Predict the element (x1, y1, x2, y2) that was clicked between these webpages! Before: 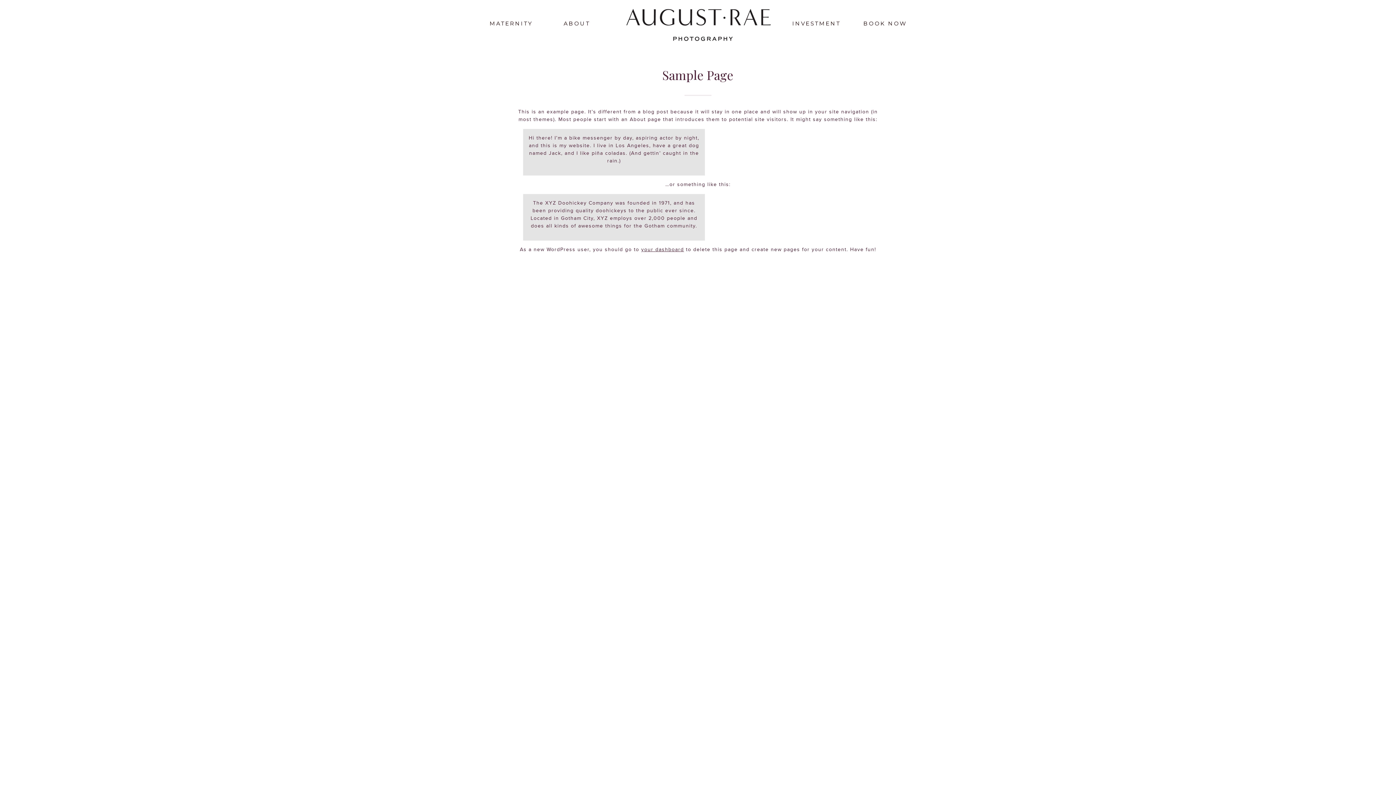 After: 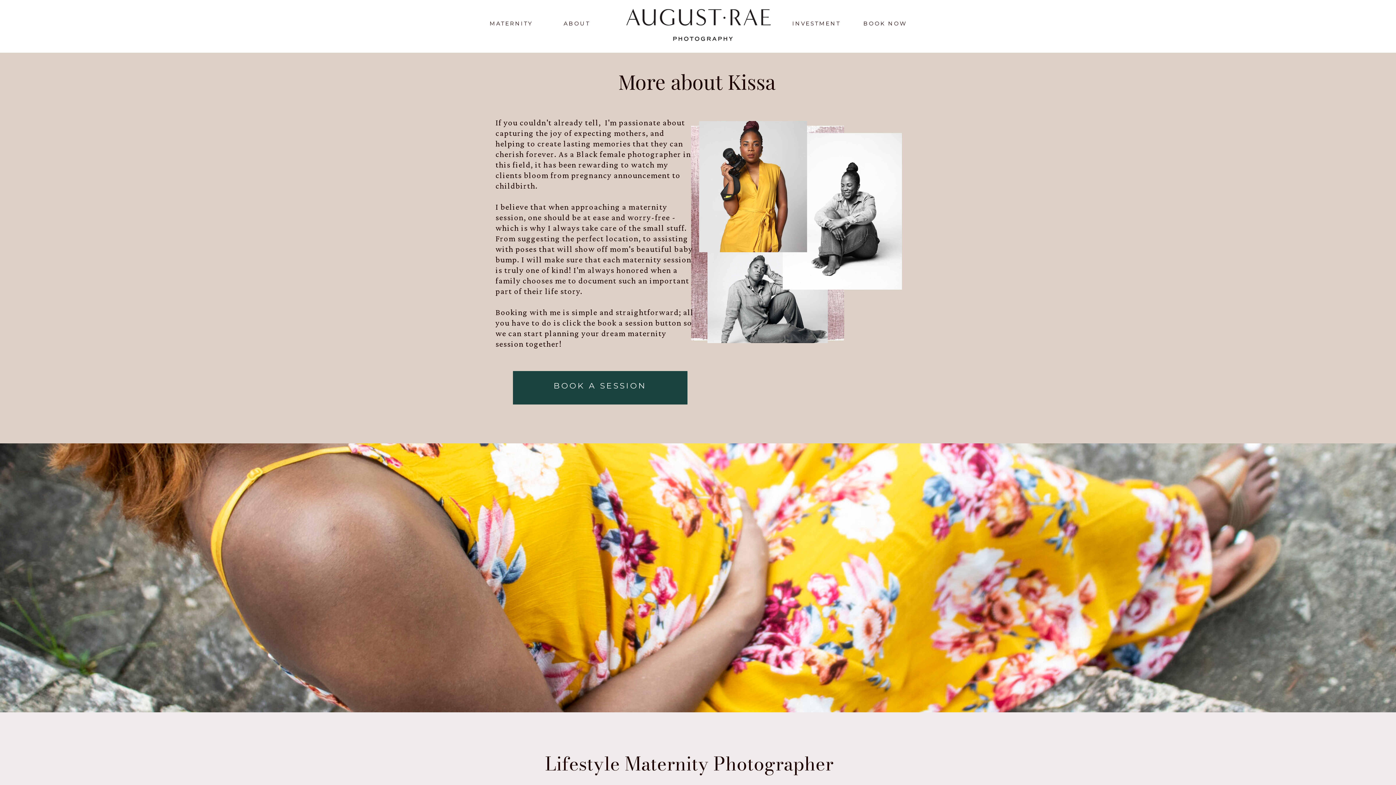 Action: label: ABOUT bbox: (555, 19, 598, 32)